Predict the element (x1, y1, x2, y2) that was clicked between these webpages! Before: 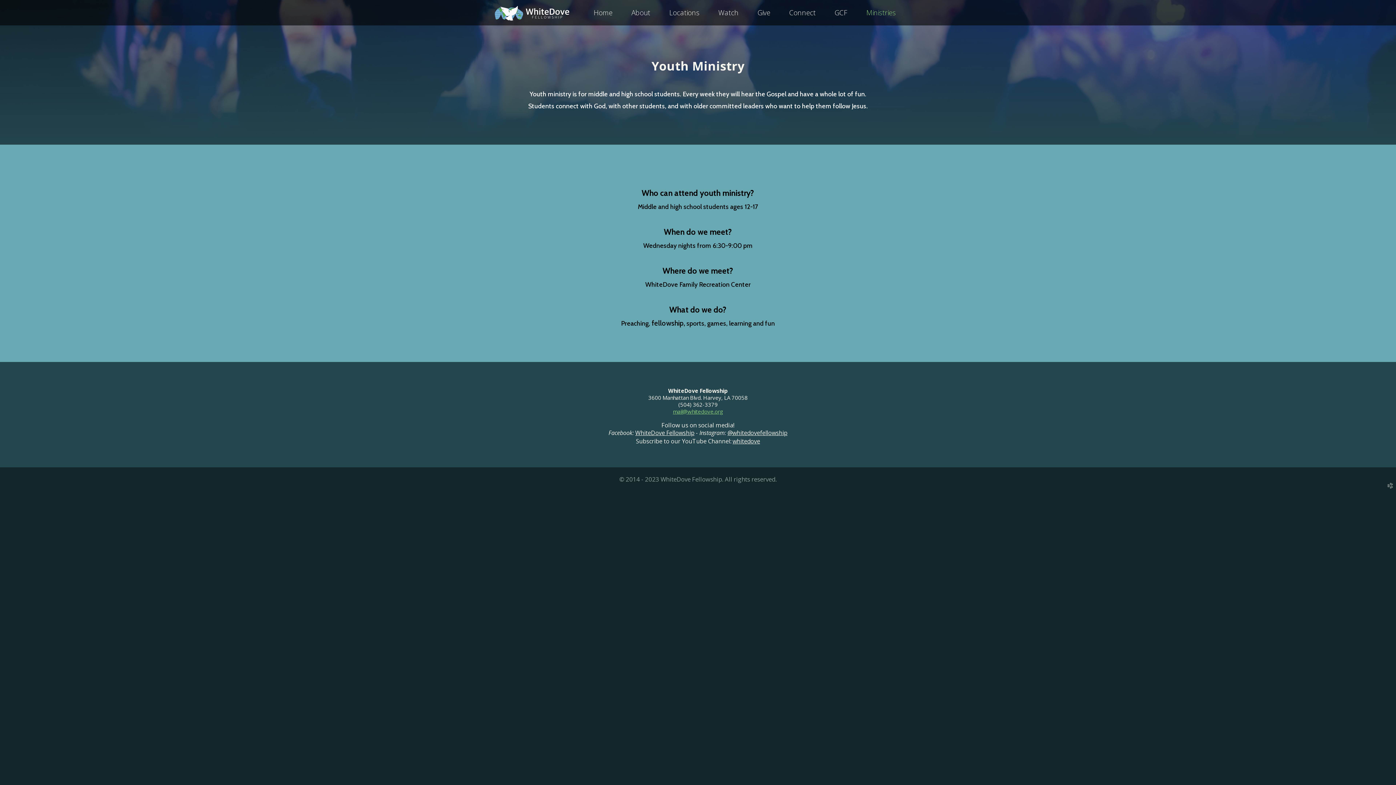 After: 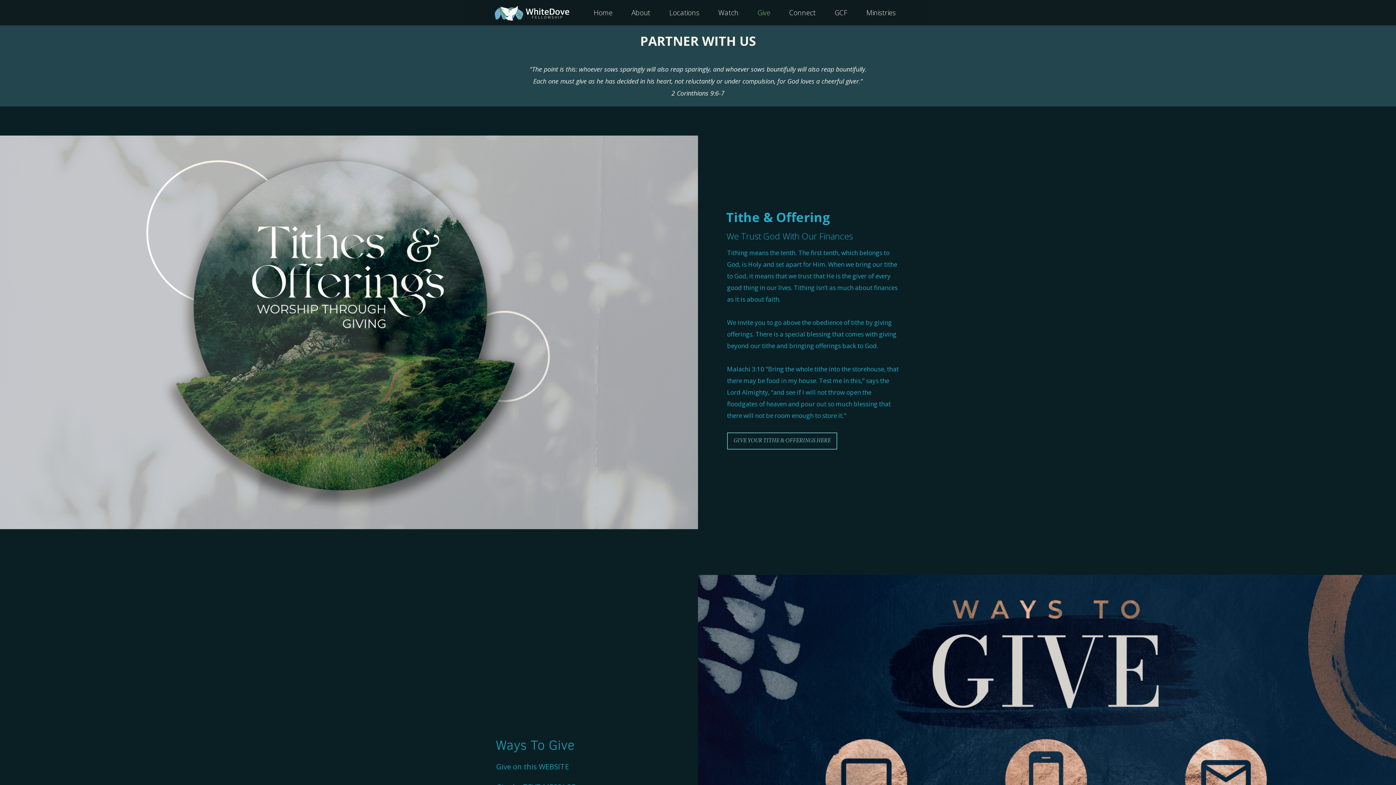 Action: label: Give bbox: (757, 8, 770, 17)